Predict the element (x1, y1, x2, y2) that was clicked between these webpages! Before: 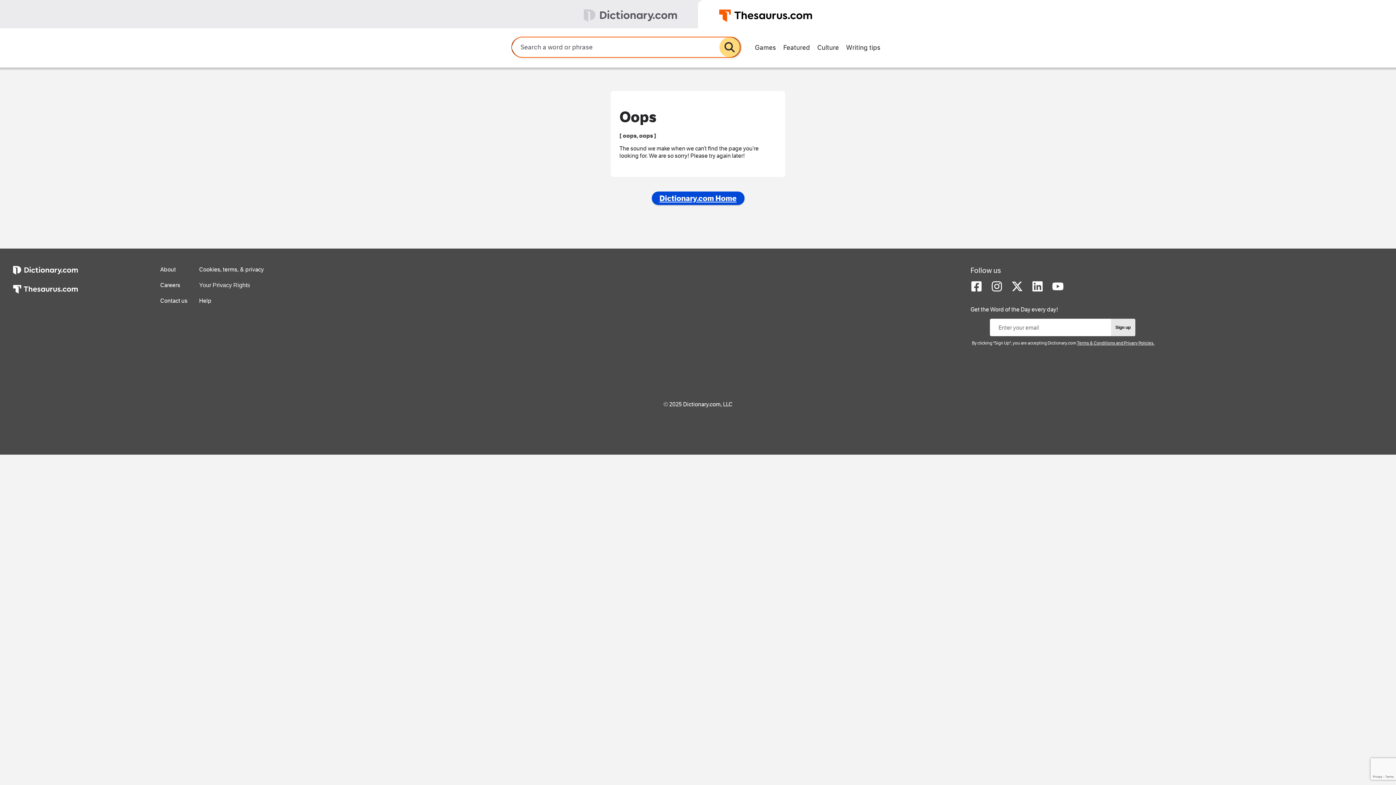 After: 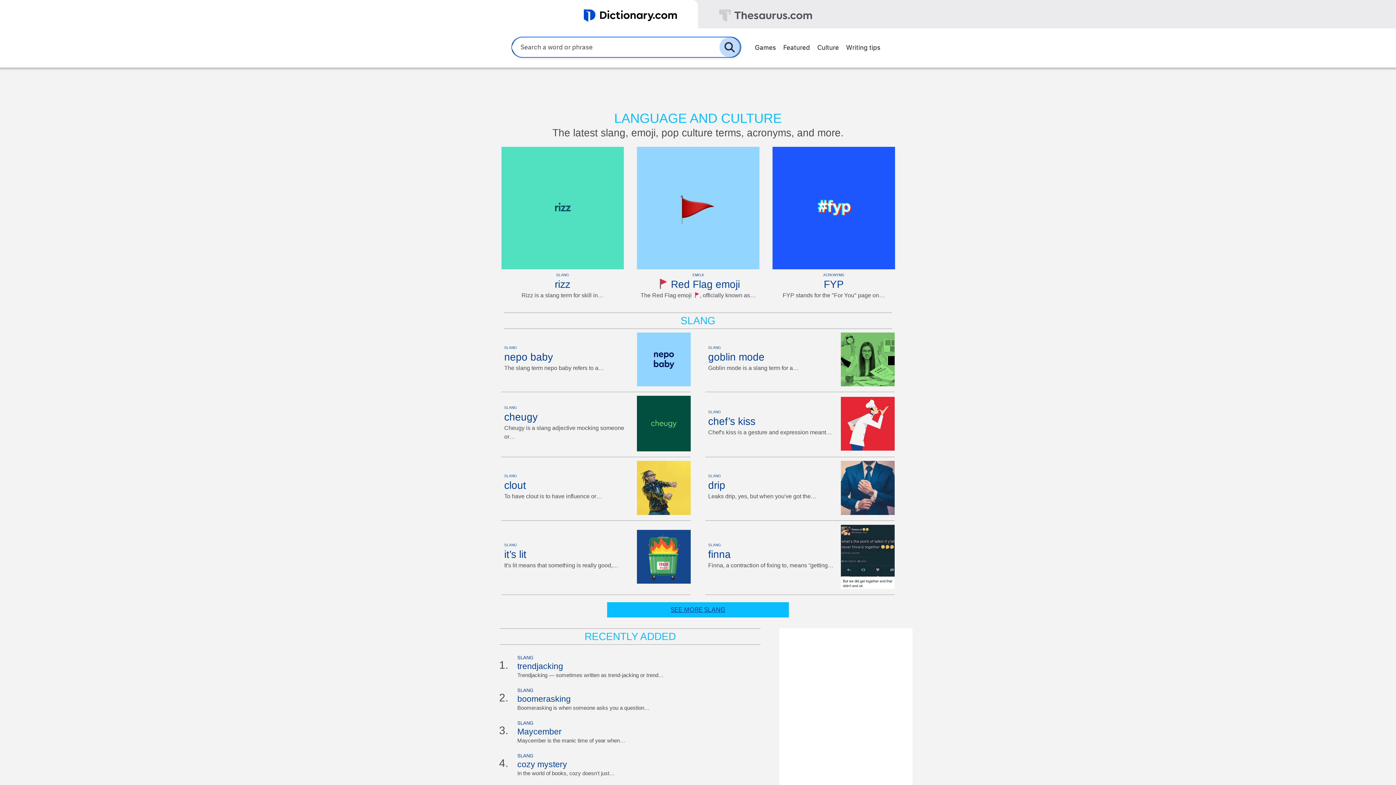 Action: label: Culture bbox: (813, 40, 842, 53)